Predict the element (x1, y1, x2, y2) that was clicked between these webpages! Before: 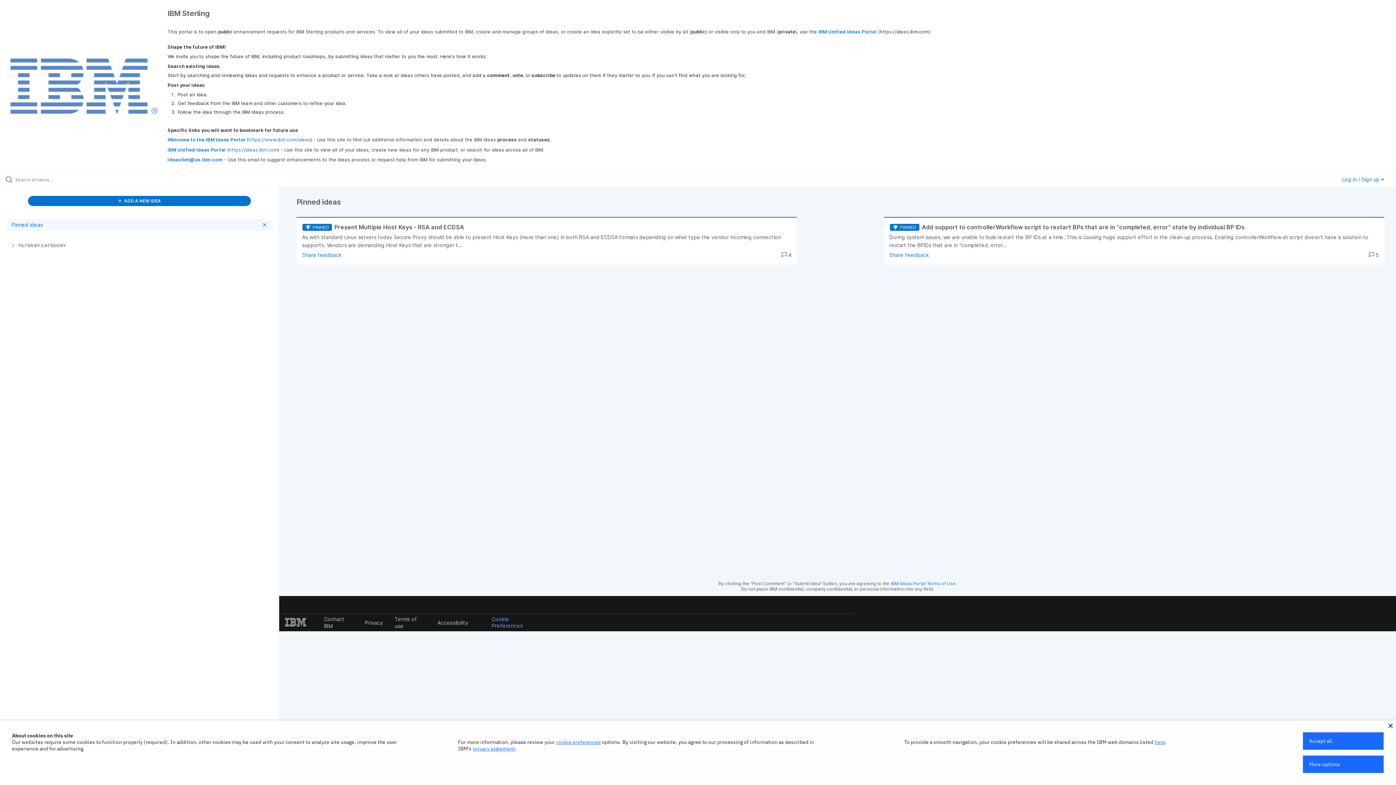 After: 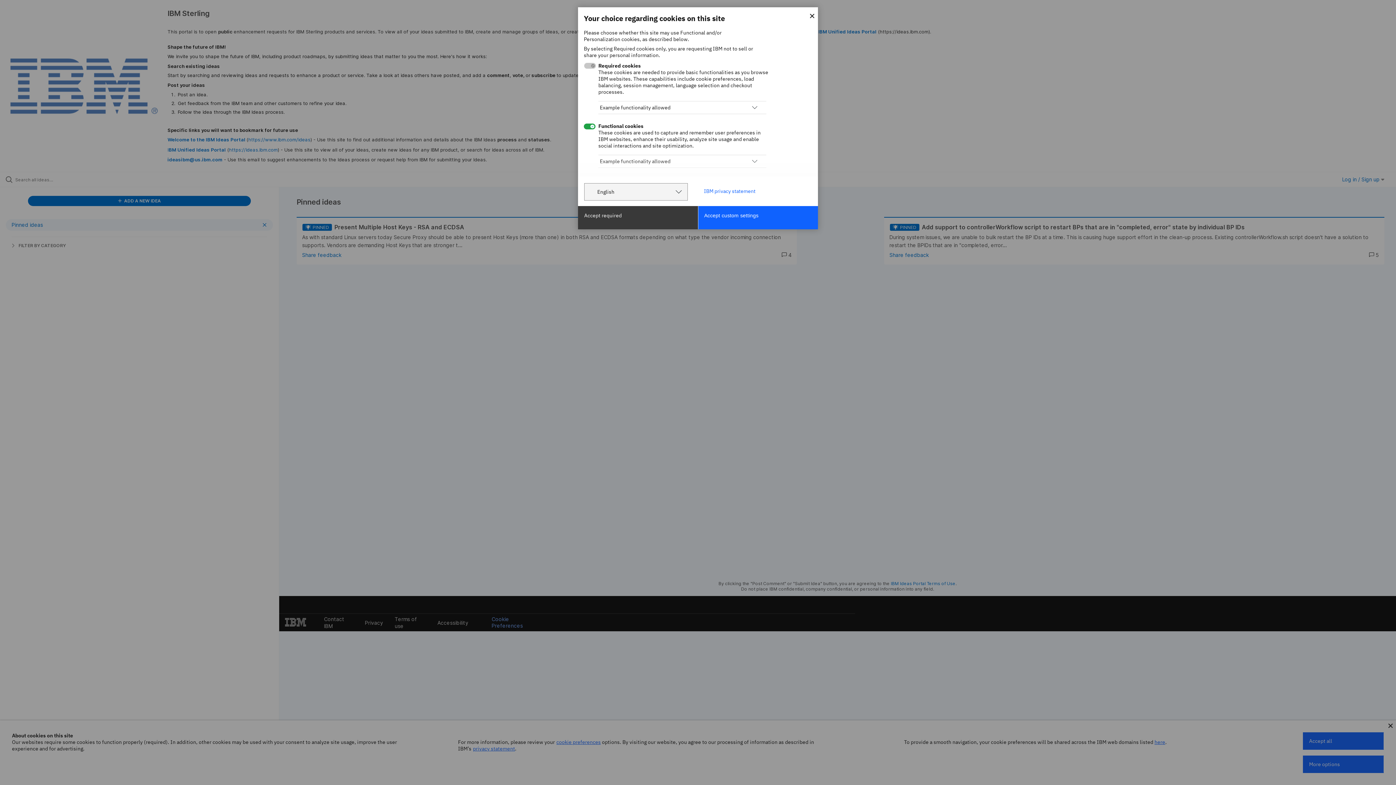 Action: label: cookie preferences bbox: (556, 739, 600, 745)